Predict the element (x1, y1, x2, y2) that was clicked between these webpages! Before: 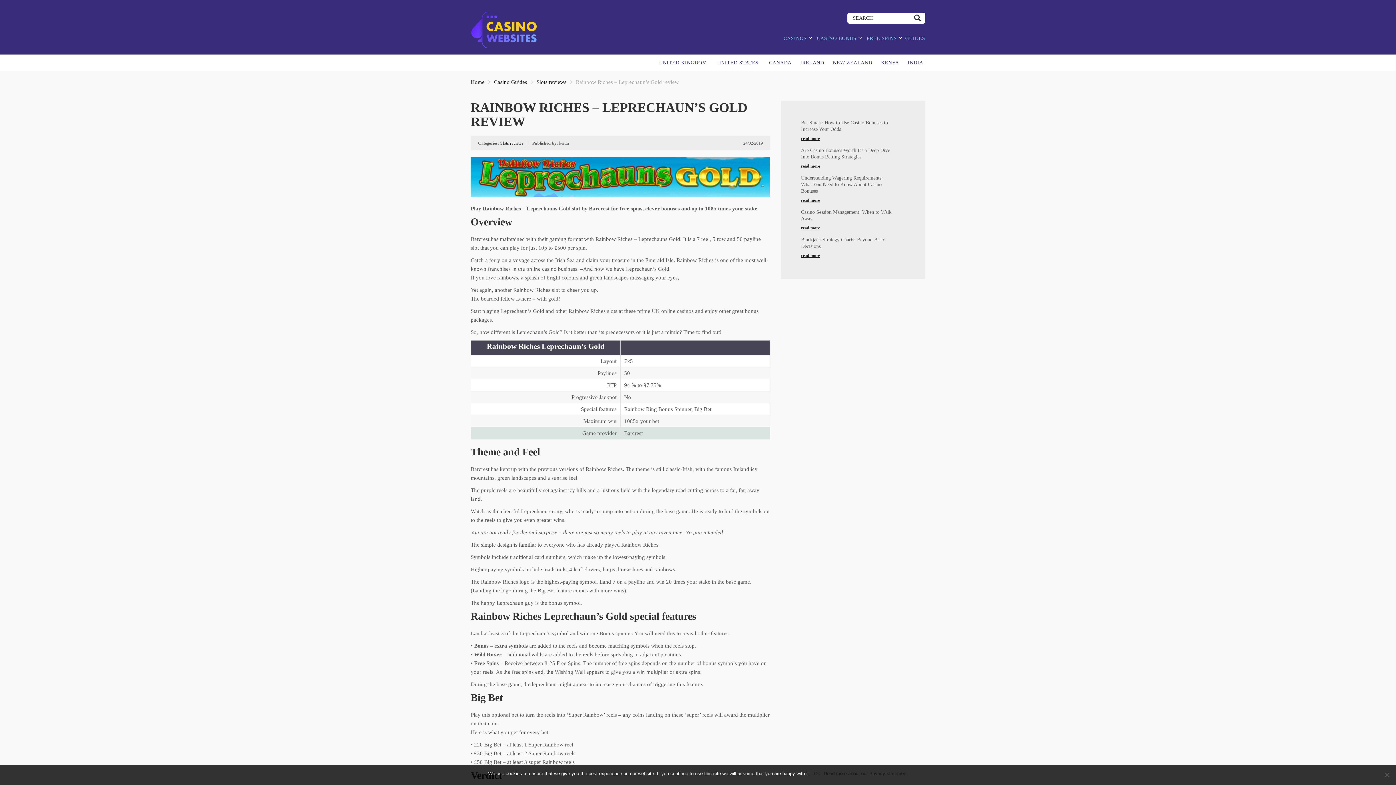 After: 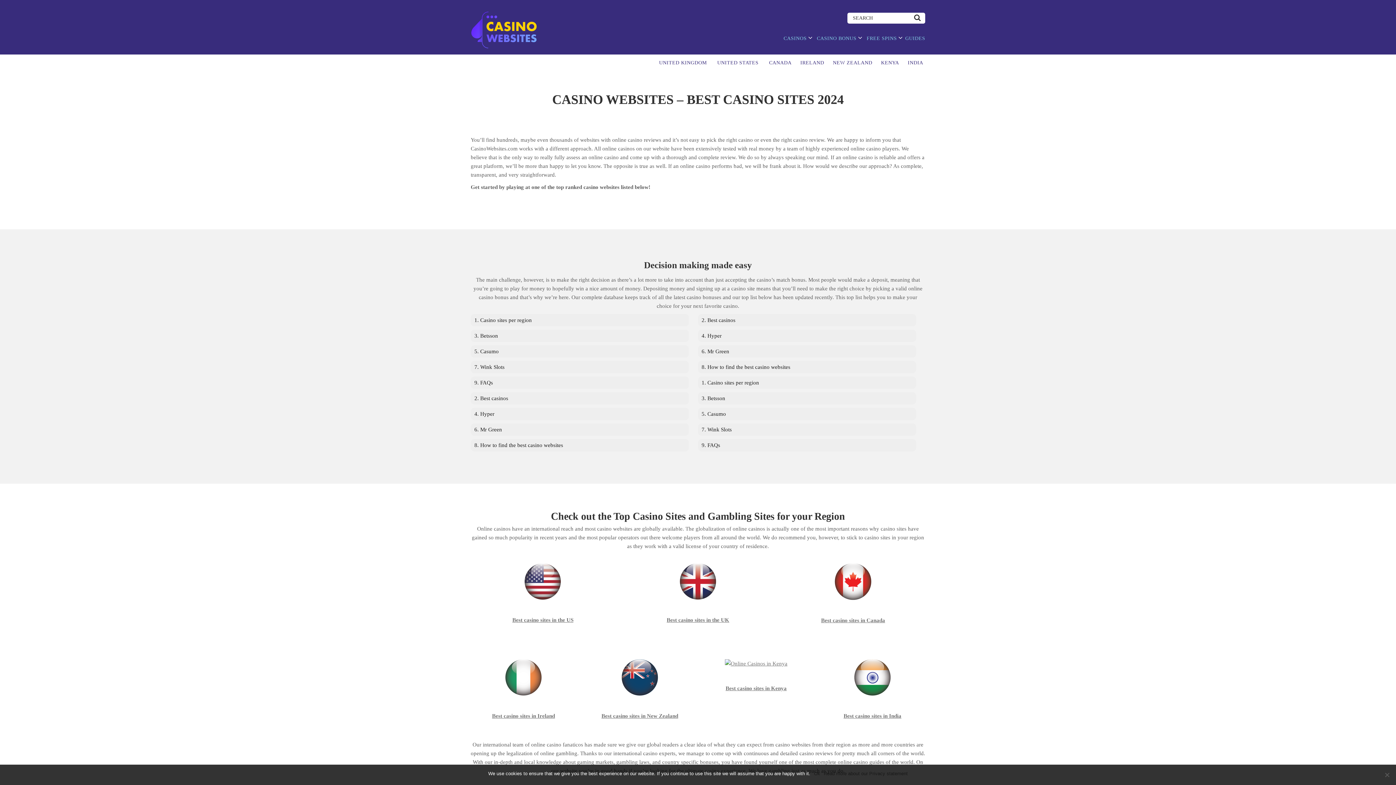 Action: bbox: (470, 10, 537, 49)